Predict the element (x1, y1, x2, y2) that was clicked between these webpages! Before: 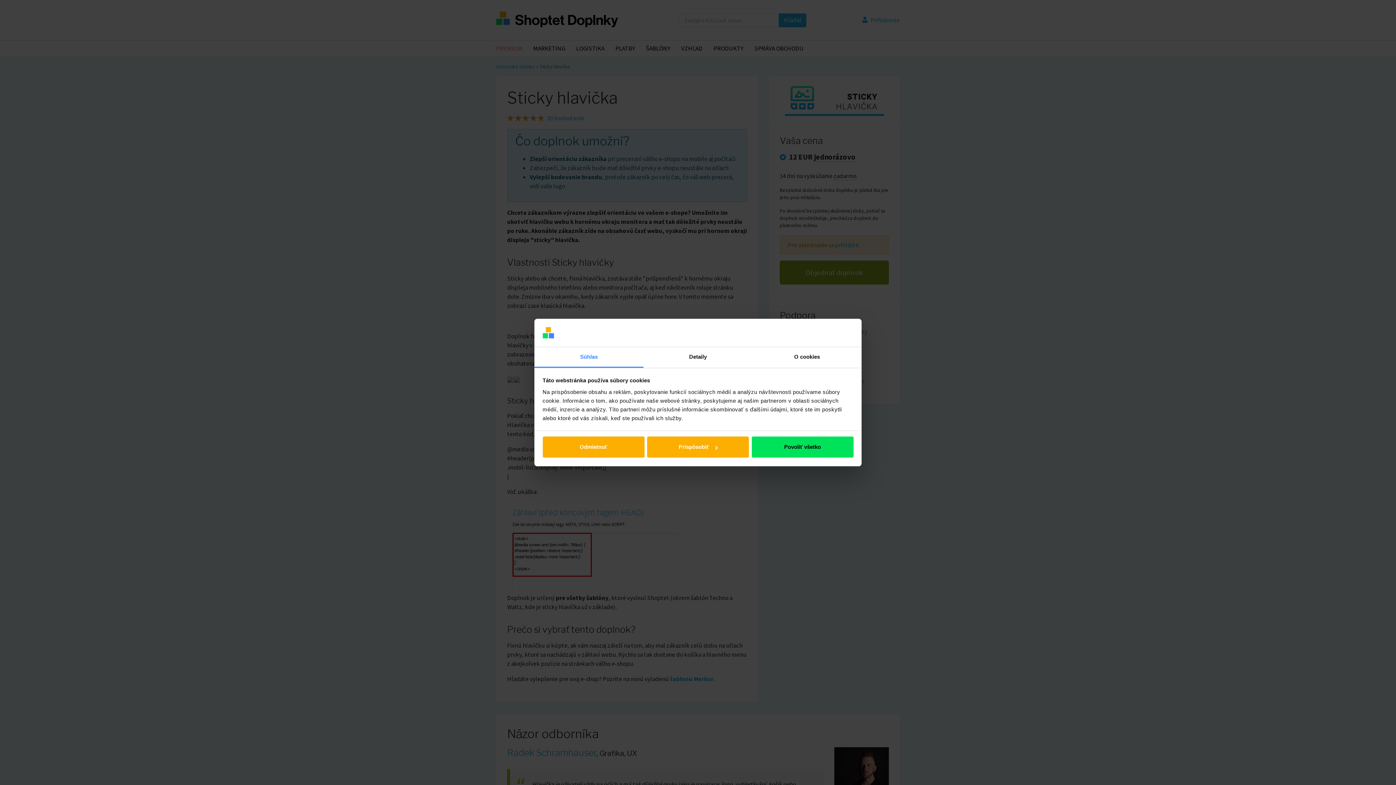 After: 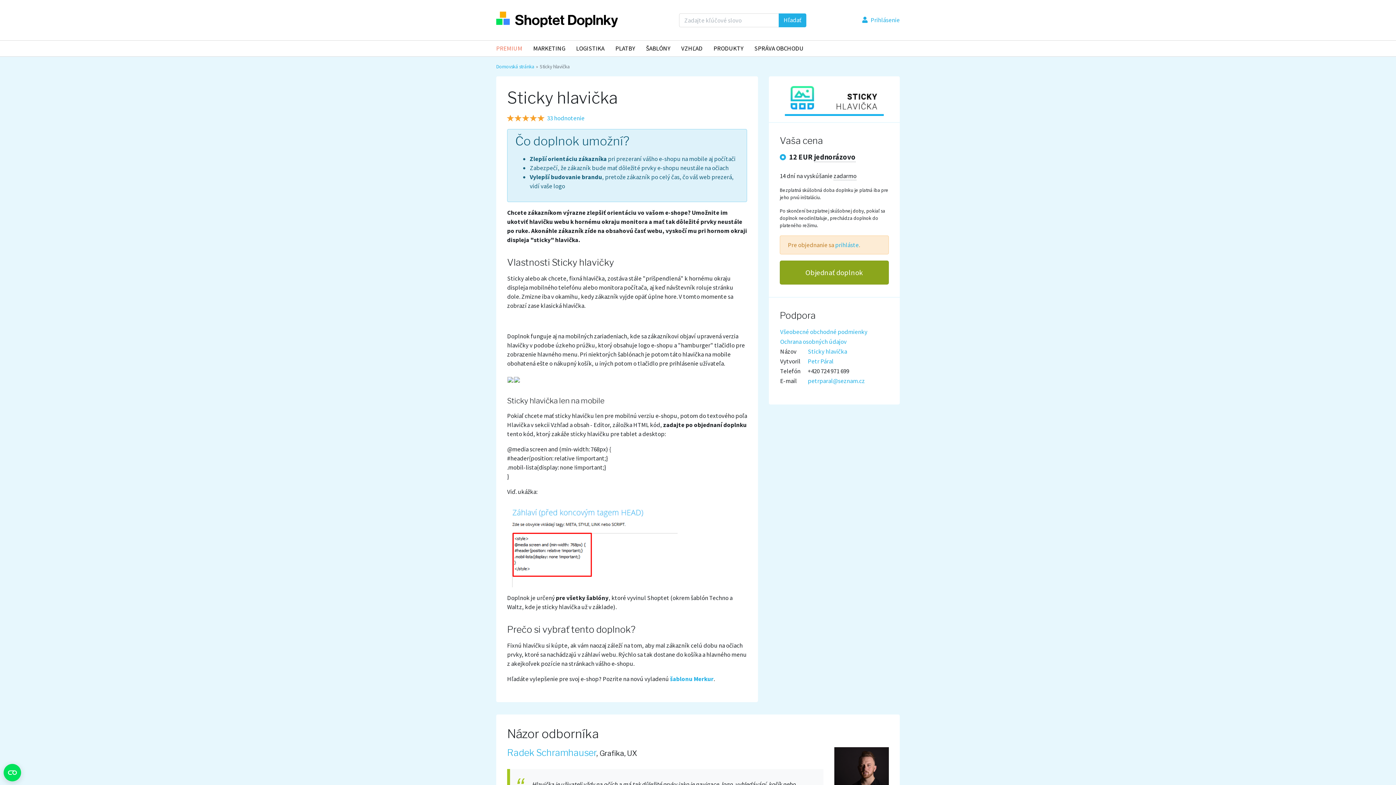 Action: bbox: (751, 436, 853, 457) label: Povoliť všetko